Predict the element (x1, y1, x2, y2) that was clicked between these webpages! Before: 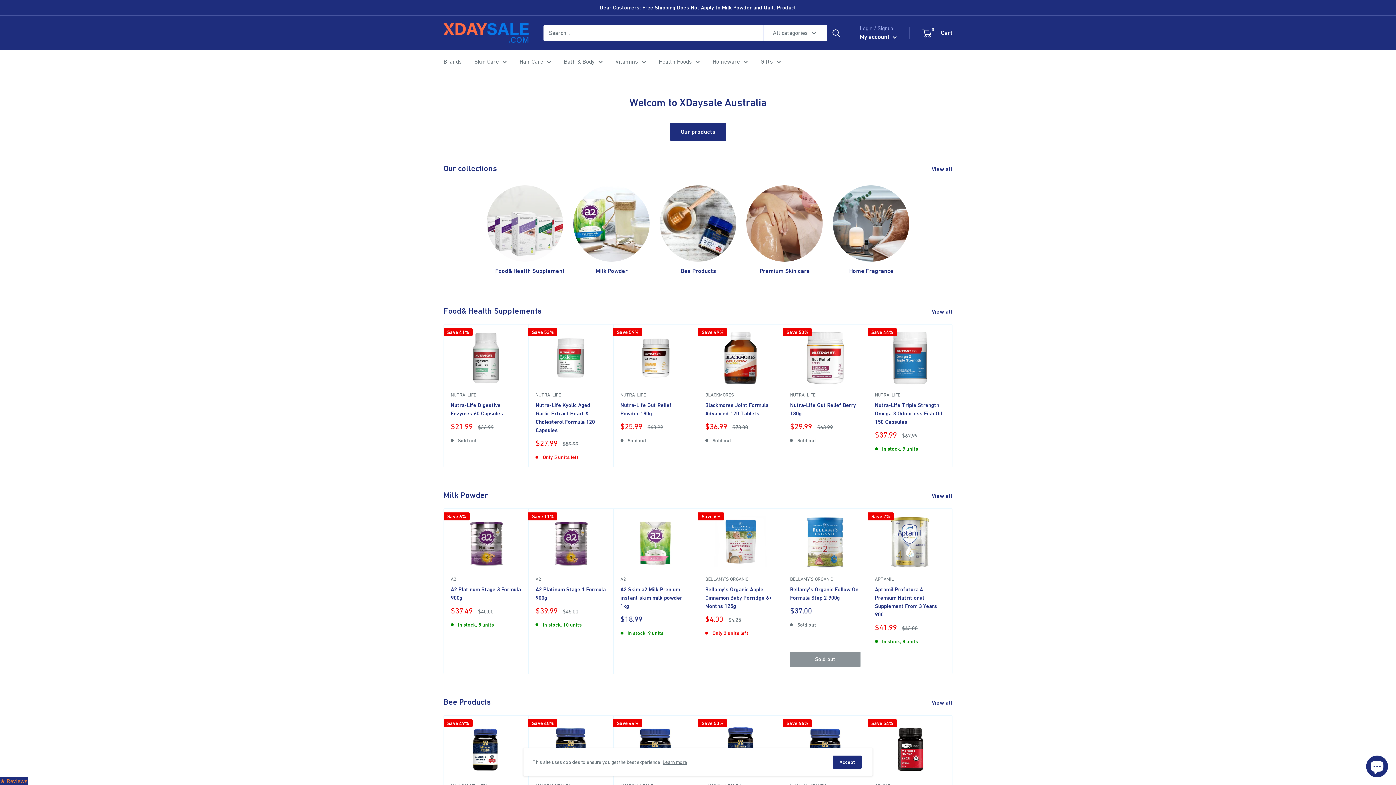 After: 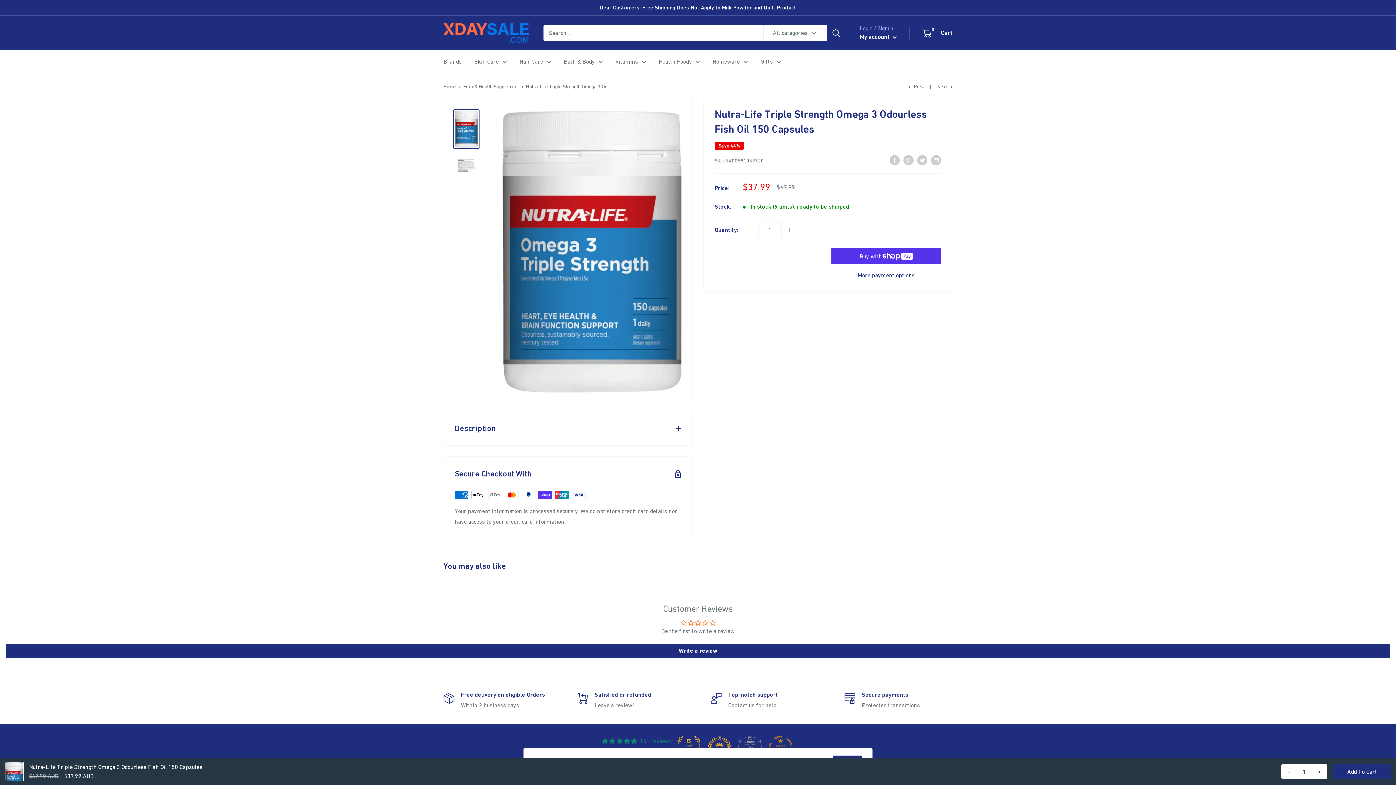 Action: bbox: (875, 401, 945, 426) label: Nutra-Life Triple Strength Omega 3 Odourless Fish Oil 150 Capsules